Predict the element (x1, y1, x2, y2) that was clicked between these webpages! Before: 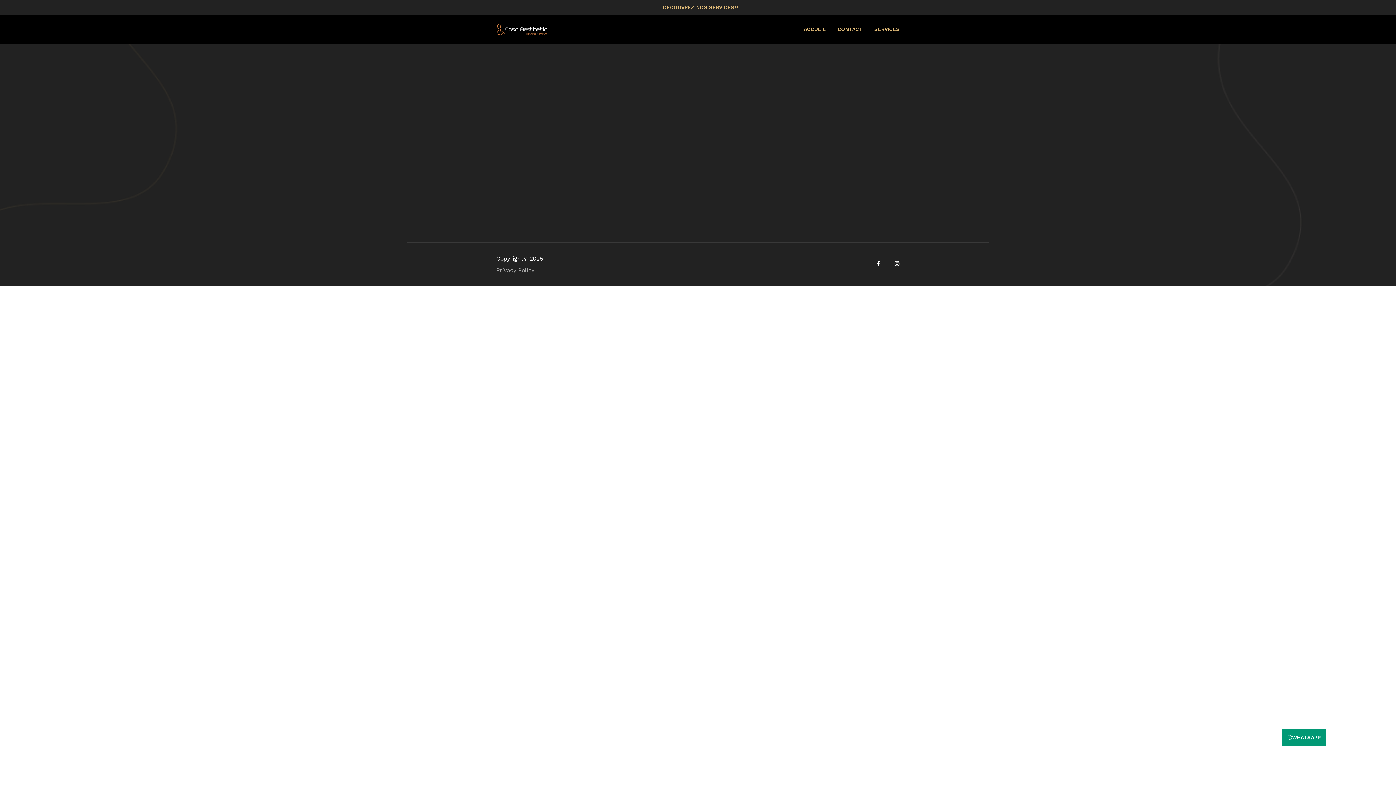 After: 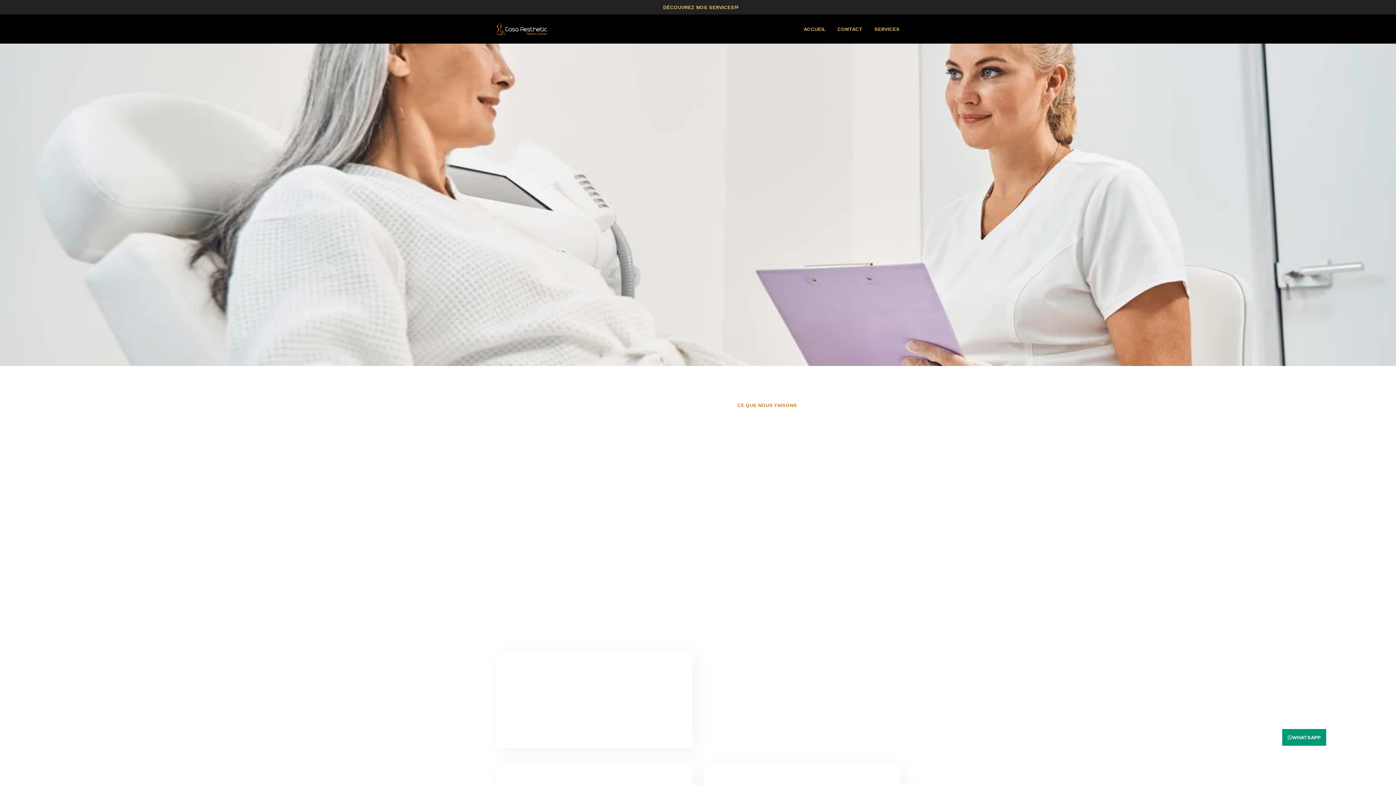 Action: bbox: (874, 14, 900, 43) label: SERVICES